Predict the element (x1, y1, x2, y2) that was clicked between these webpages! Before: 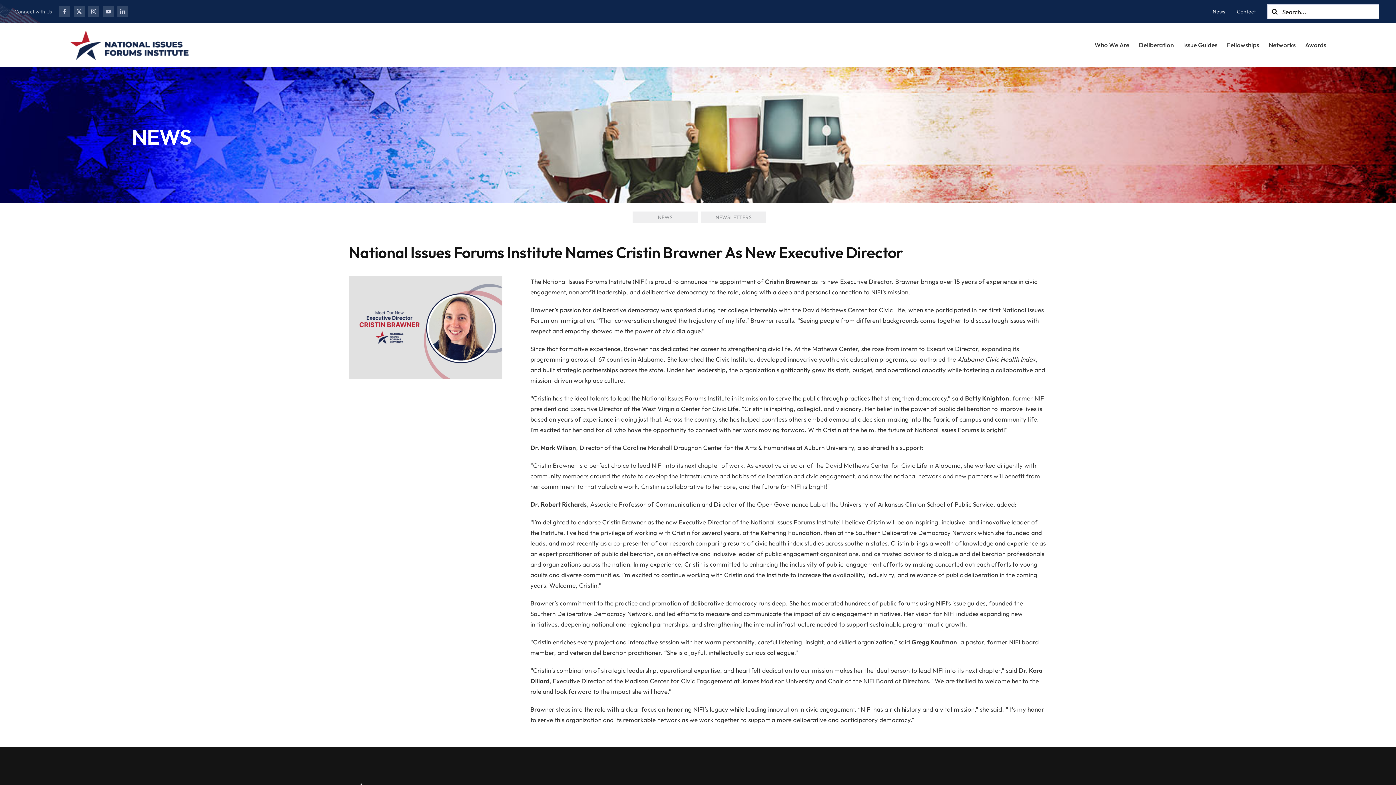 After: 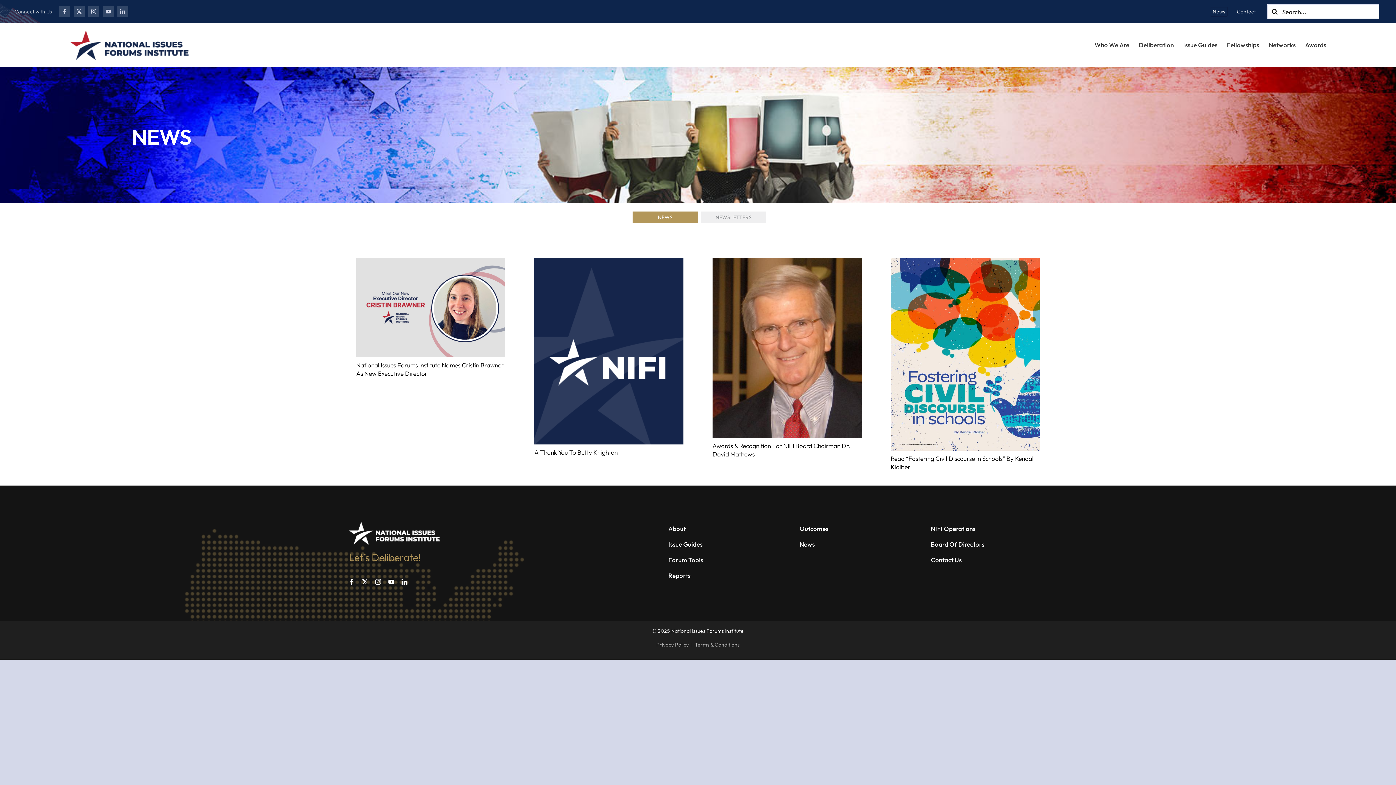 Action: bbox: (632, 211, 698, 223) label: NEWS